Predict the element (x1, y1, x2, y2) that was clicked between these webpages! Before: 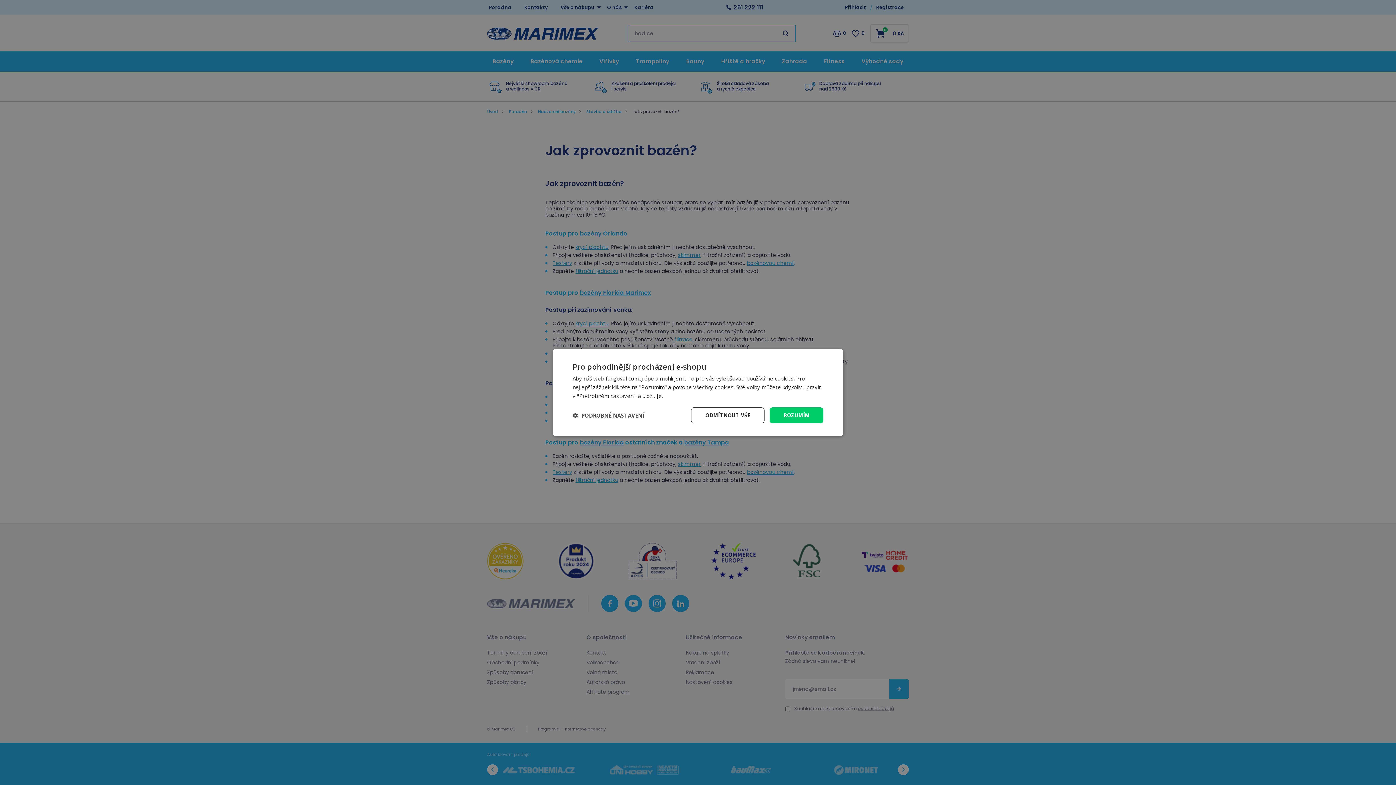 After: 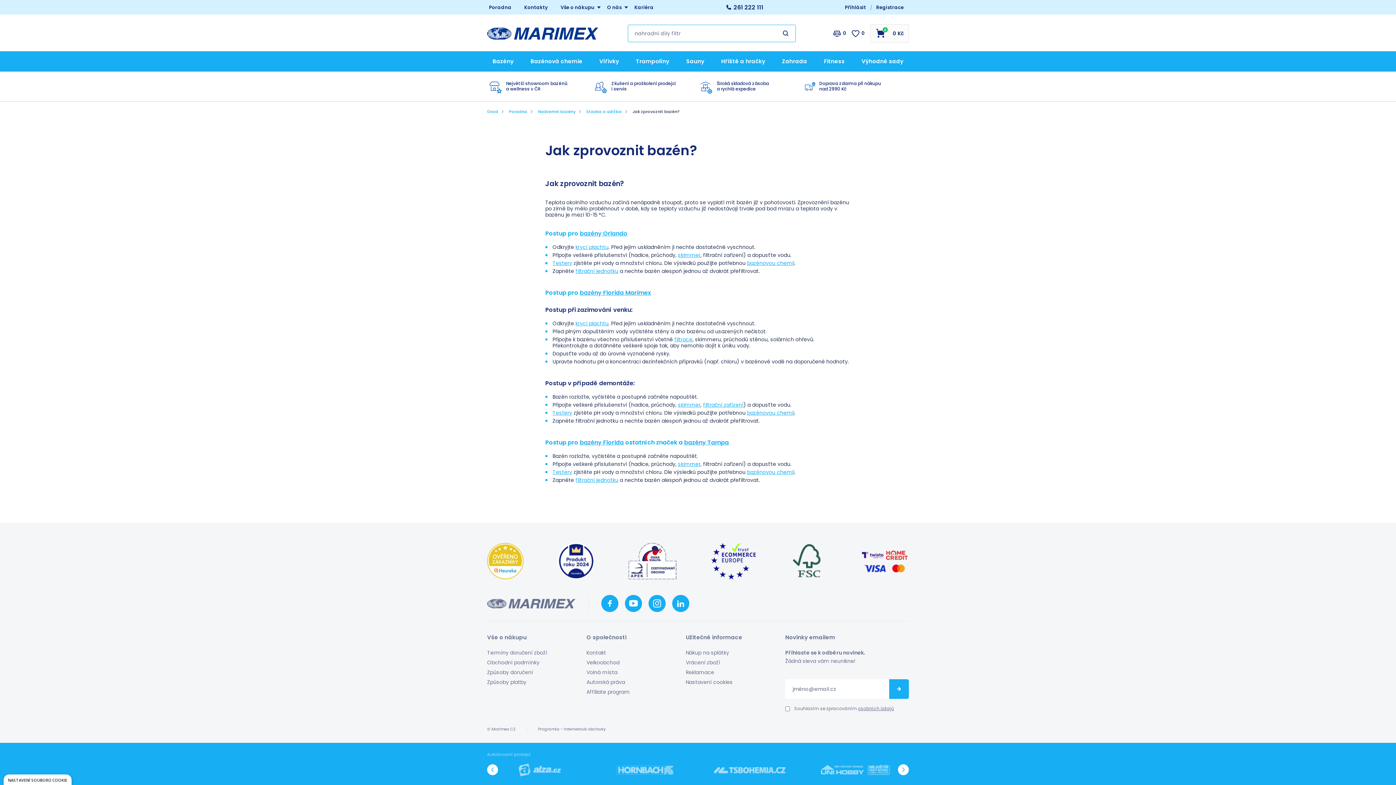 Action: bbox: (769, 407, 823, 423) label: ROZUMÍM